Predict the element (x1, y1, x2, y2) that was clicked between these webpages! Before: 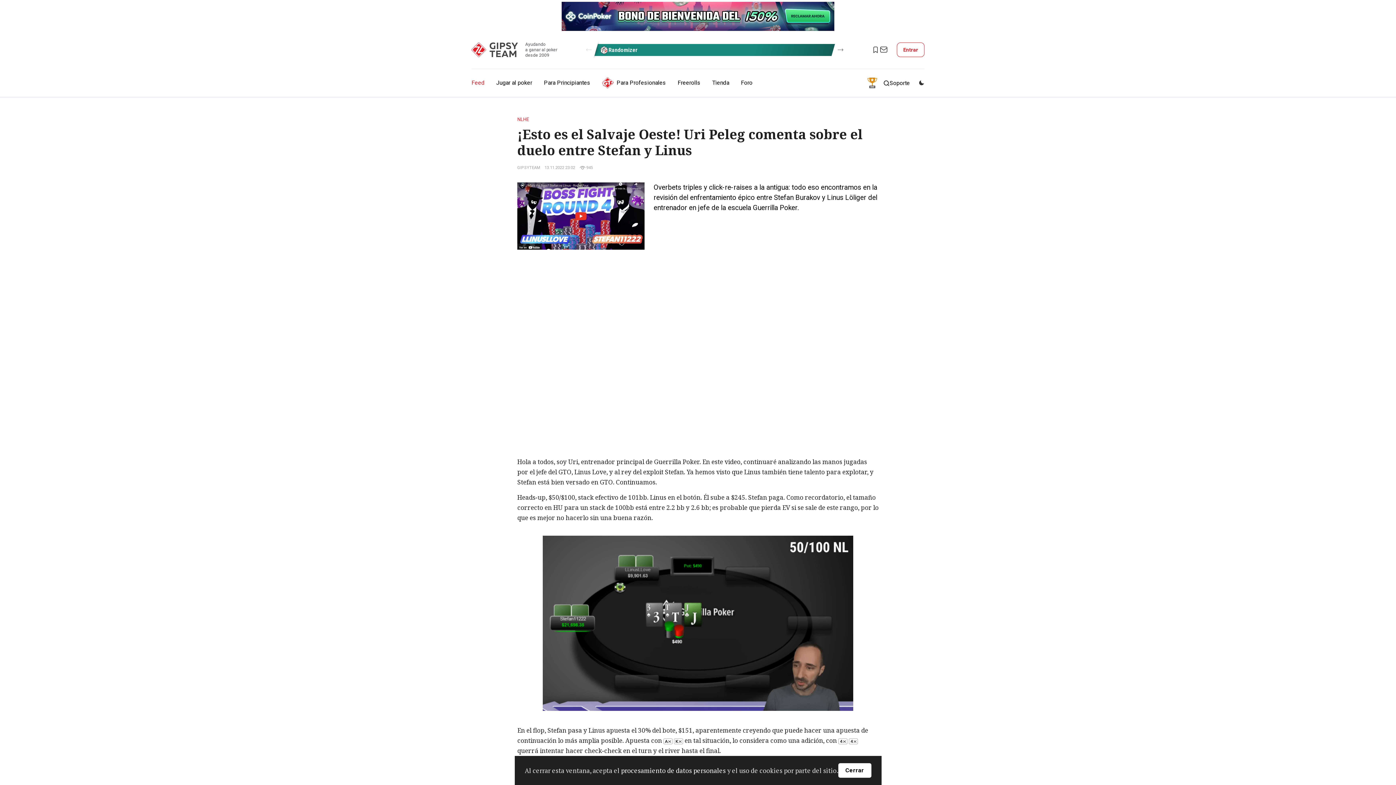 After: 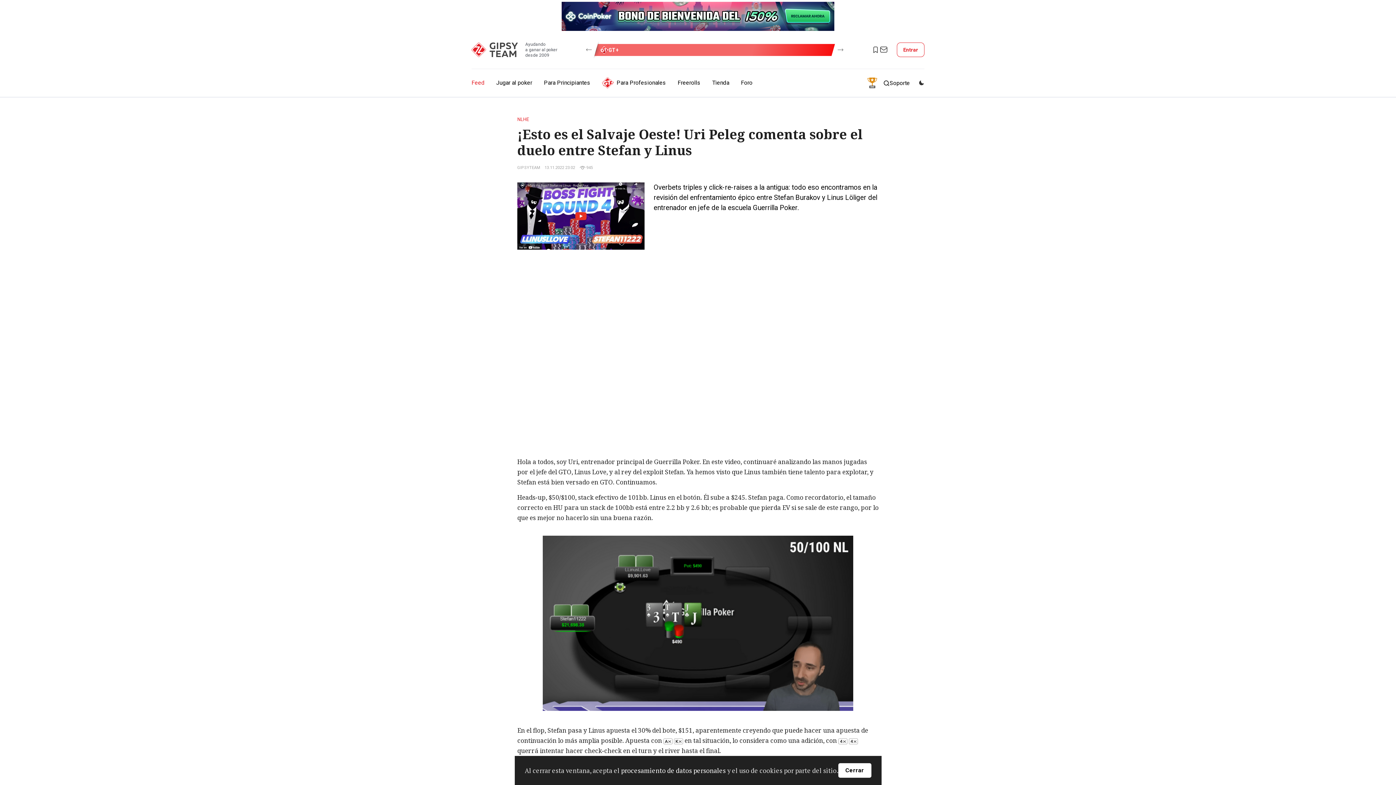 Action: label: Next slide bbox: (837, 38, 843, 60)